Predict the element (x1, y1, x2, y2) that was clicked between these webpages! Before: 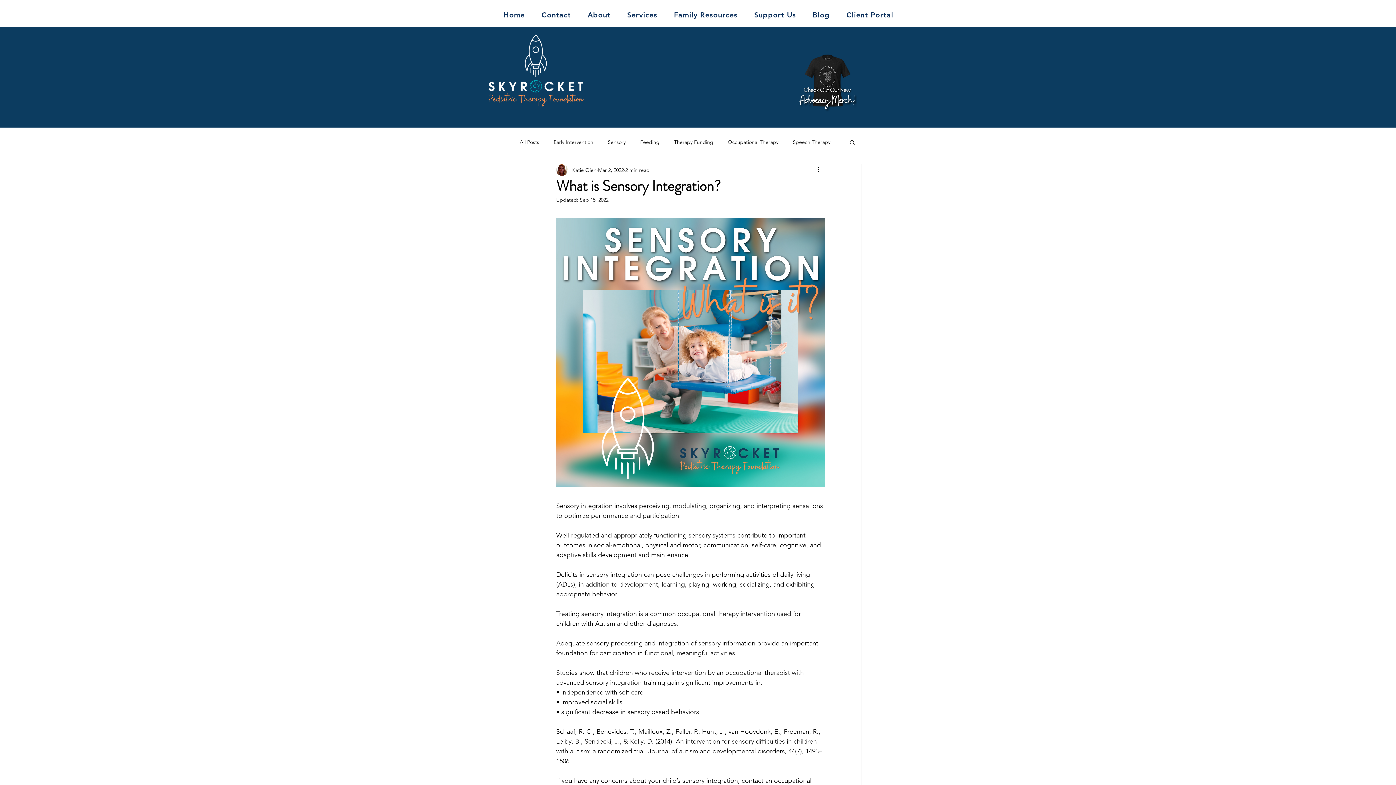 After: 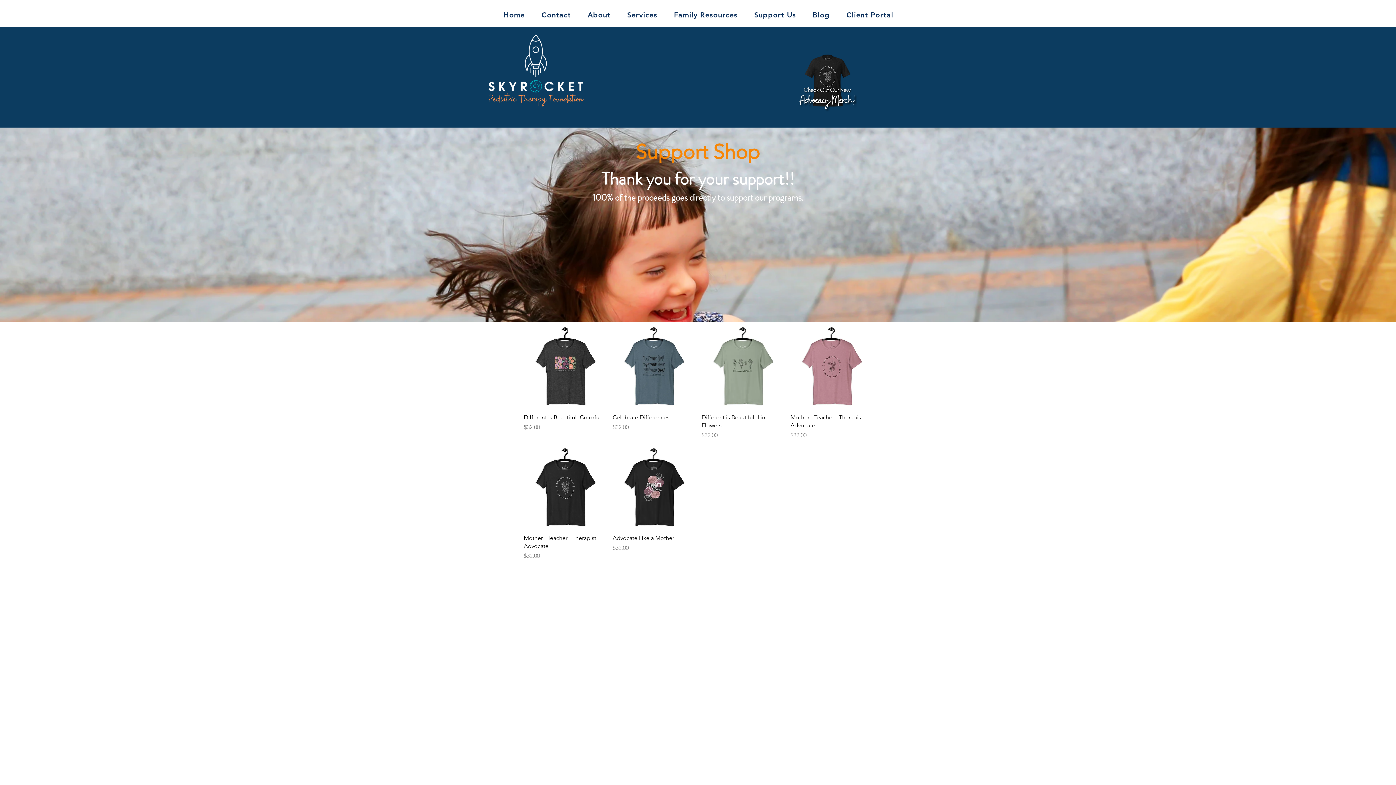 Action: bbox: (789, 42, 865, 118)